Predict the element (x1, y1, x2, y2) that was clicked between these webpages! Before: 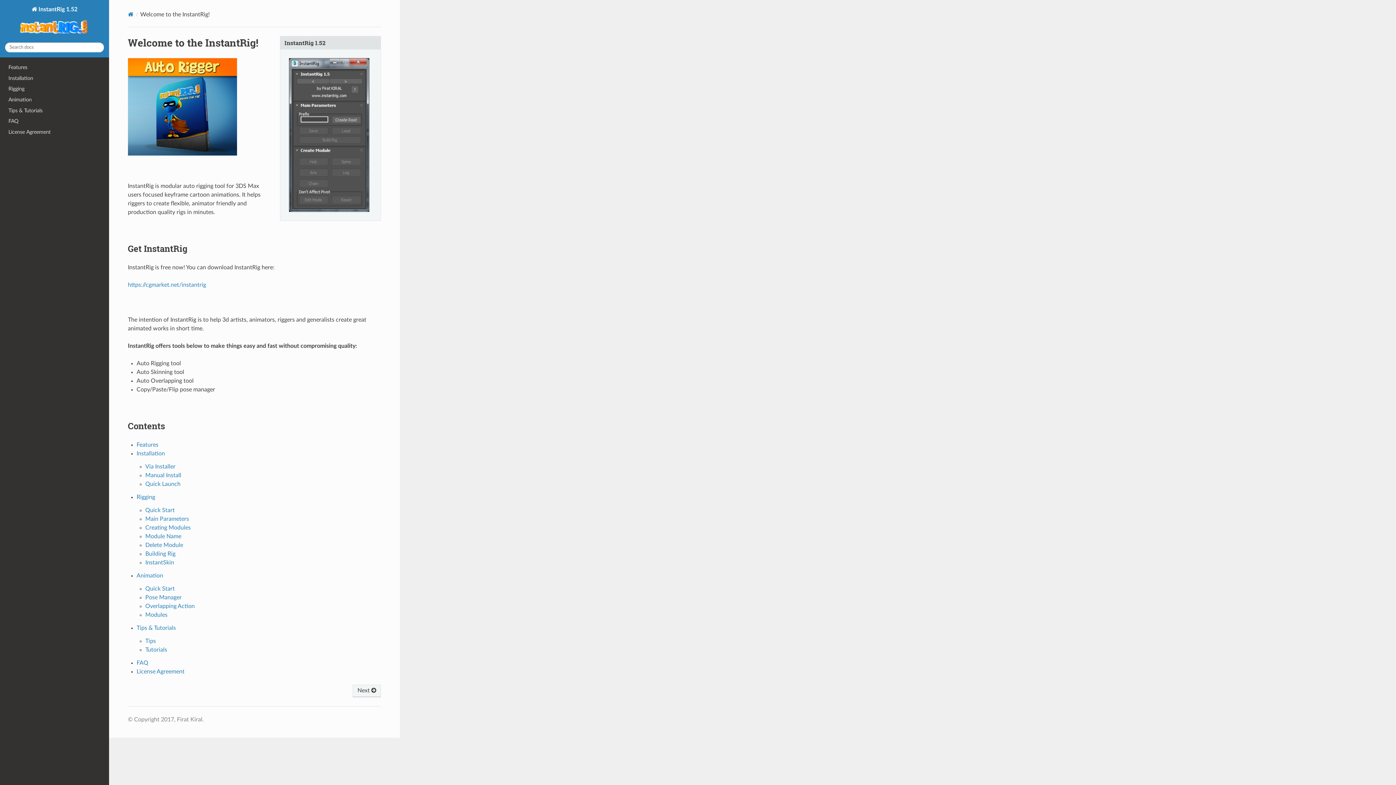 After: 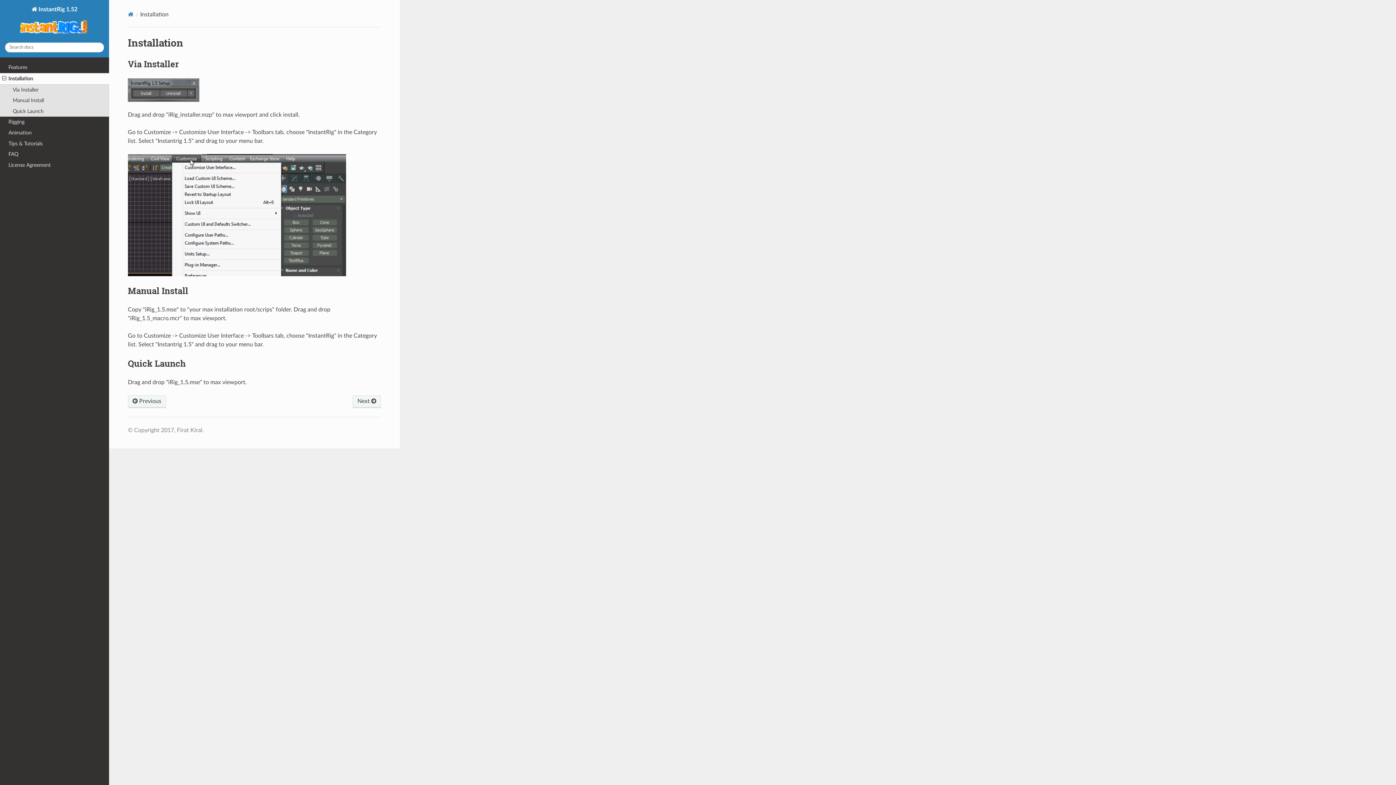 Action: label: Installation bbox: (0, 73, 109, 83)